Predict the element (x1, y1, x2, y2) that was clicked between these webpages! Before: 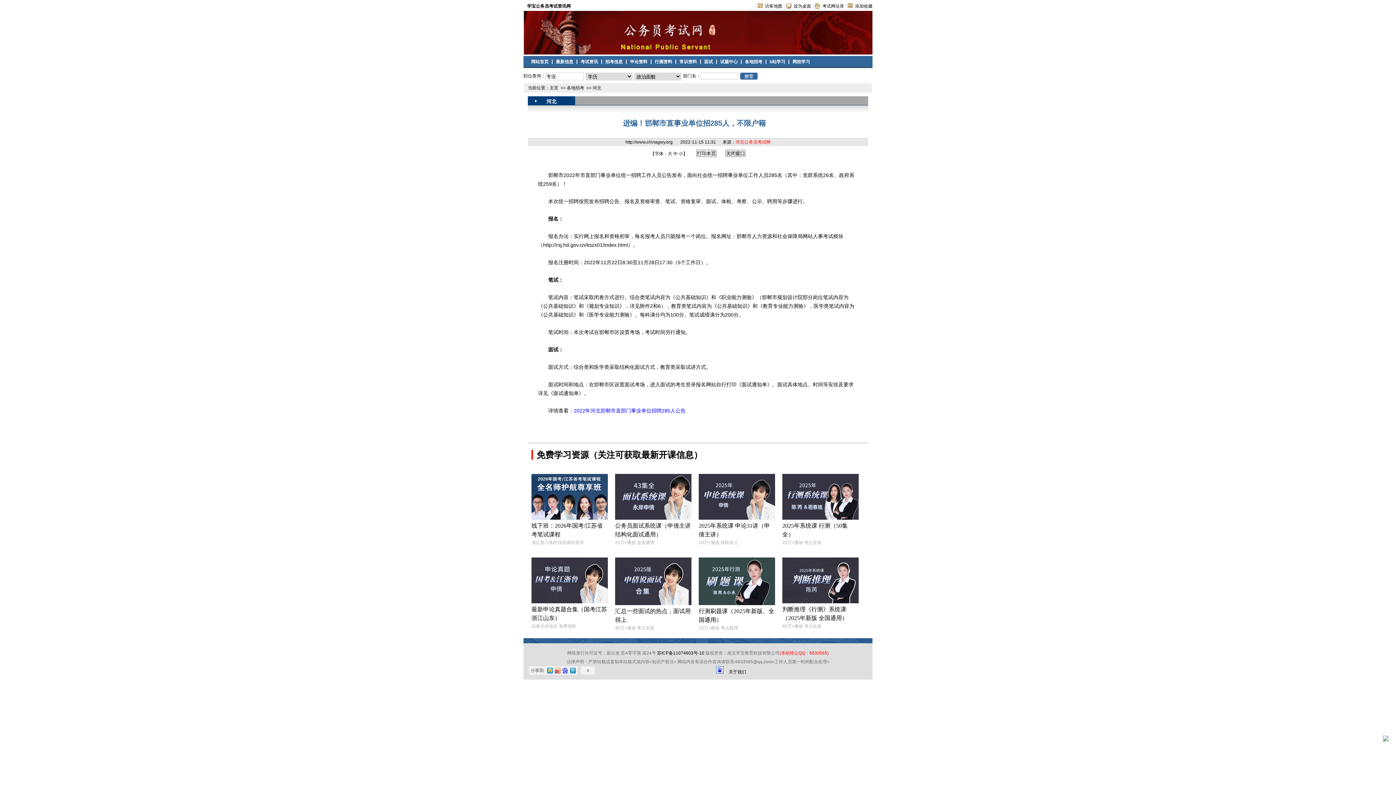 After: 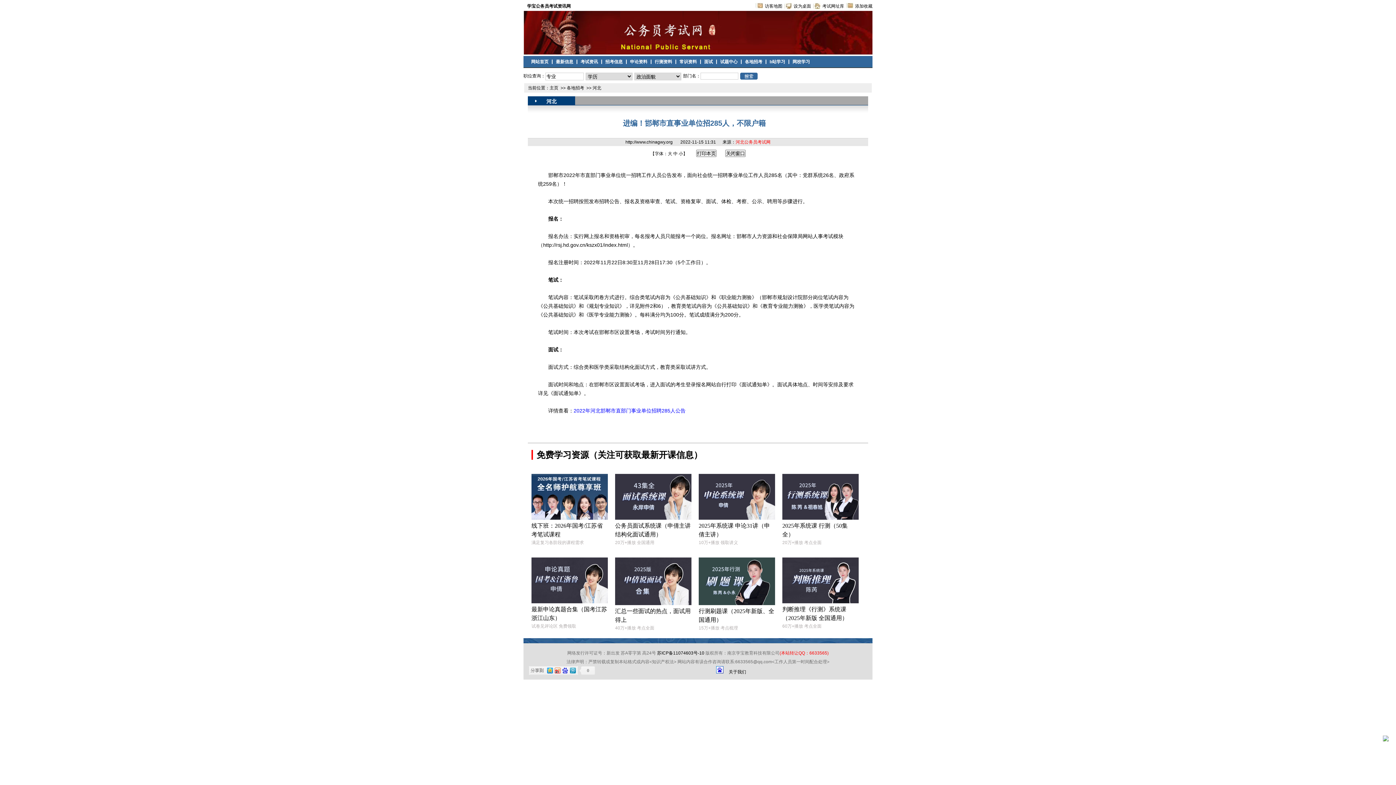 Action: bbox: (657, 651, 704, 656) label: 苏ICP备11074603号-10